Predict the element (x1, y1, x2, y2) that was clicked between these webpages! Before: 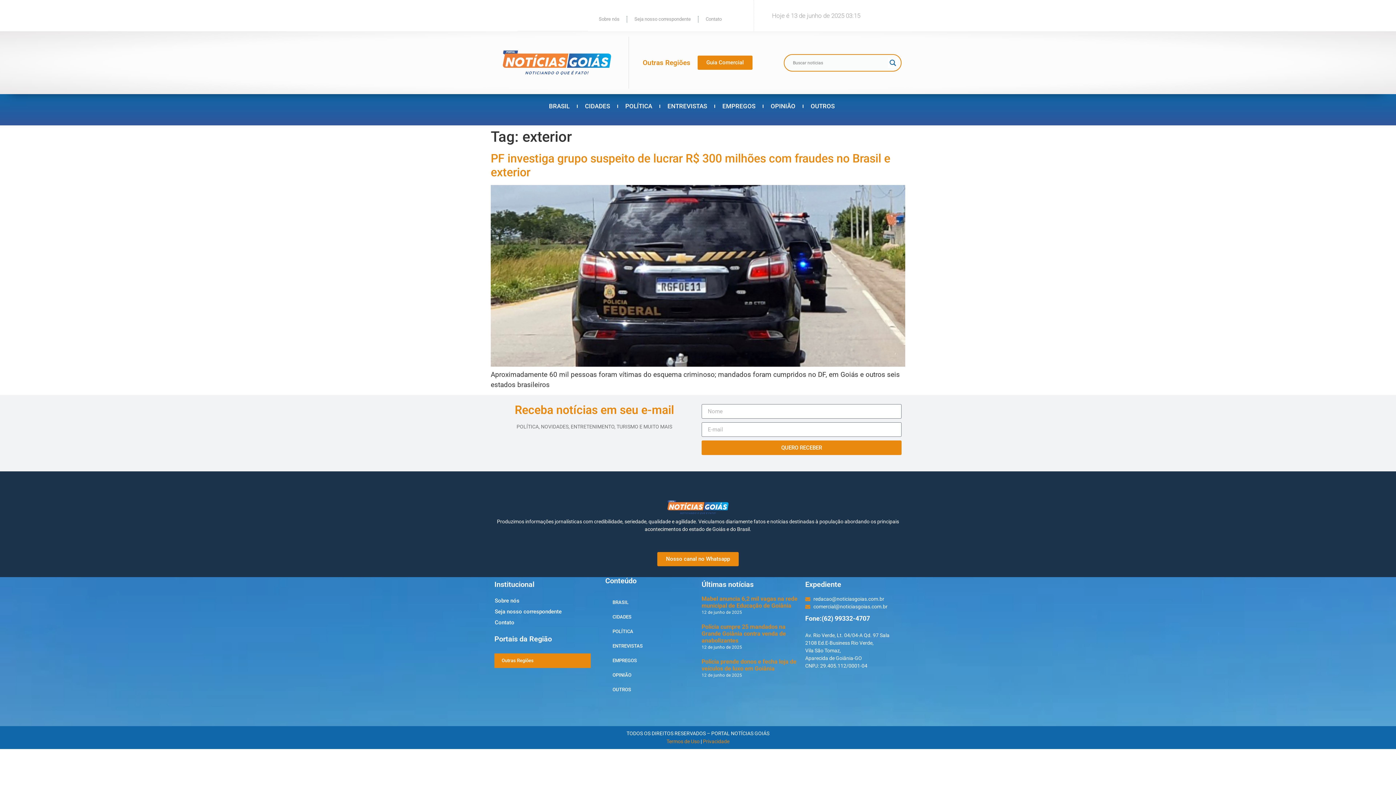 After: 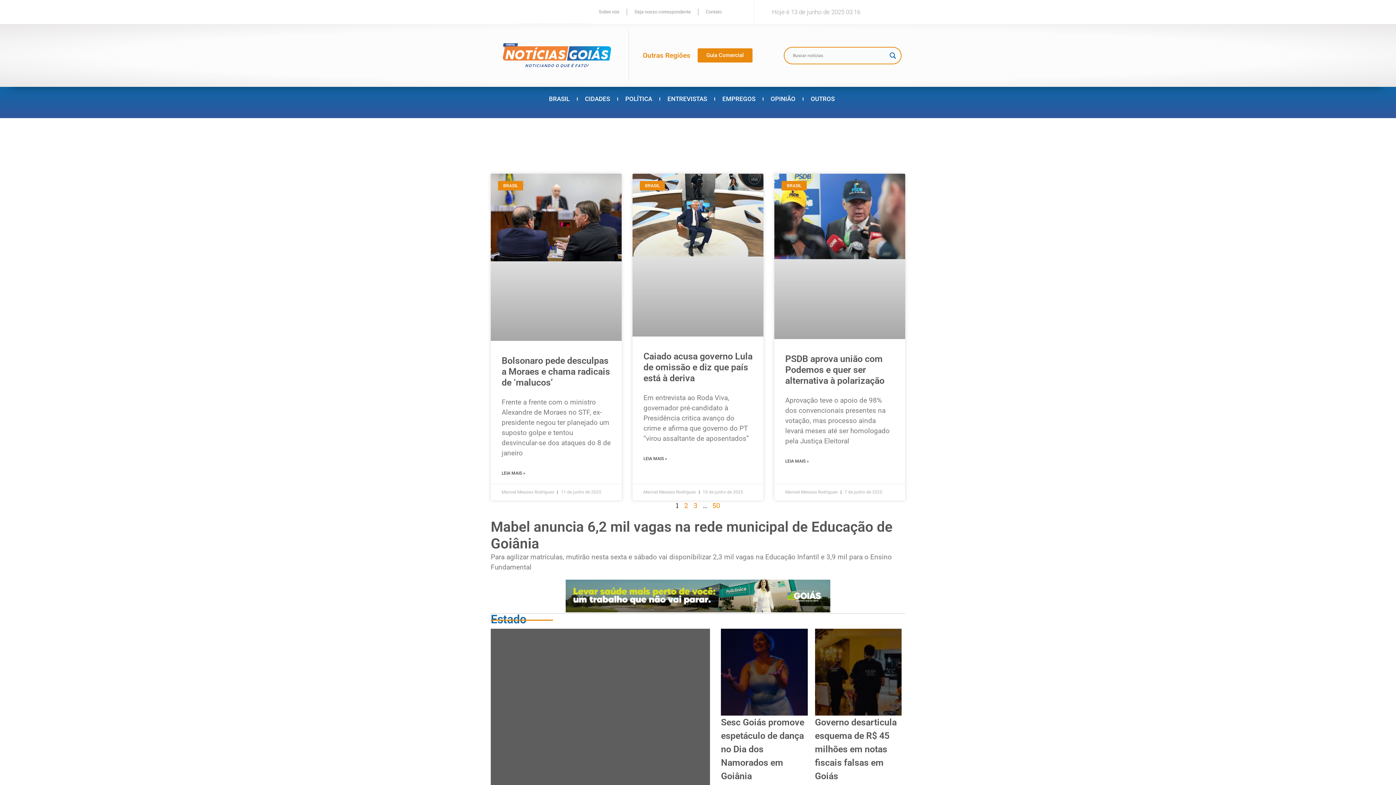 Action: bbox: (490, 50, 623, 74)